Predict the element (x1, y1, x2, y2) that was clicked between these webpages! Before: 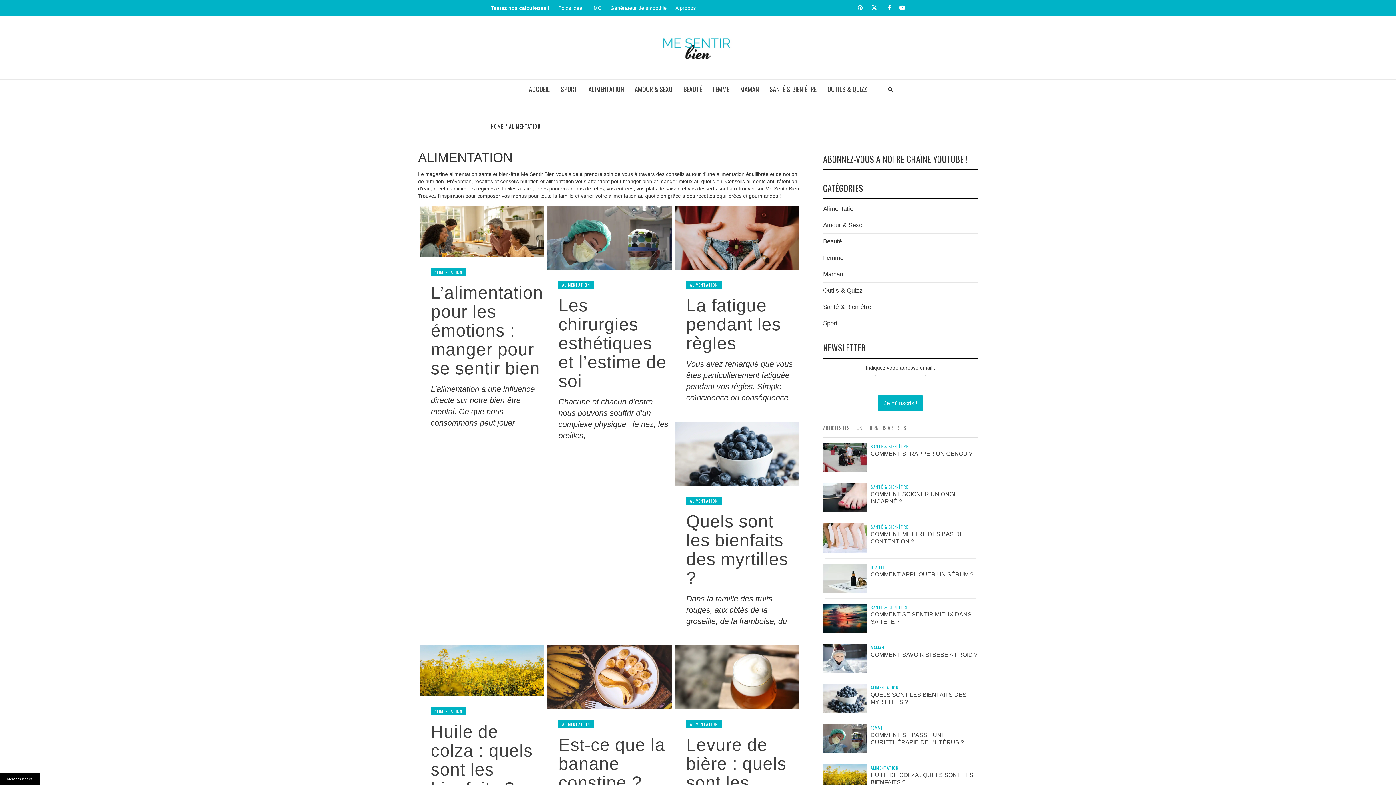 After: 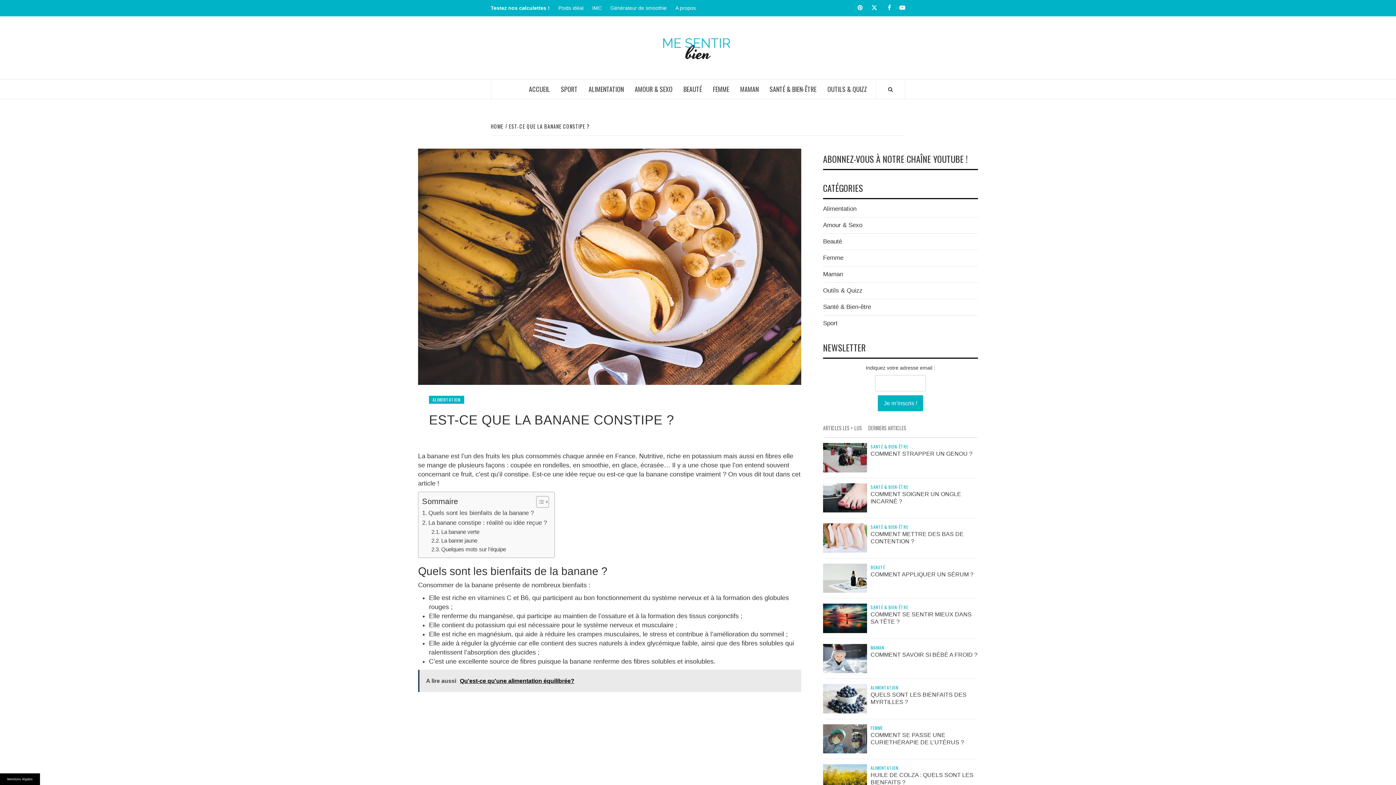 Action: label: Est-ce que la banane constipe ? bbox: (558, 735, 665, 792)